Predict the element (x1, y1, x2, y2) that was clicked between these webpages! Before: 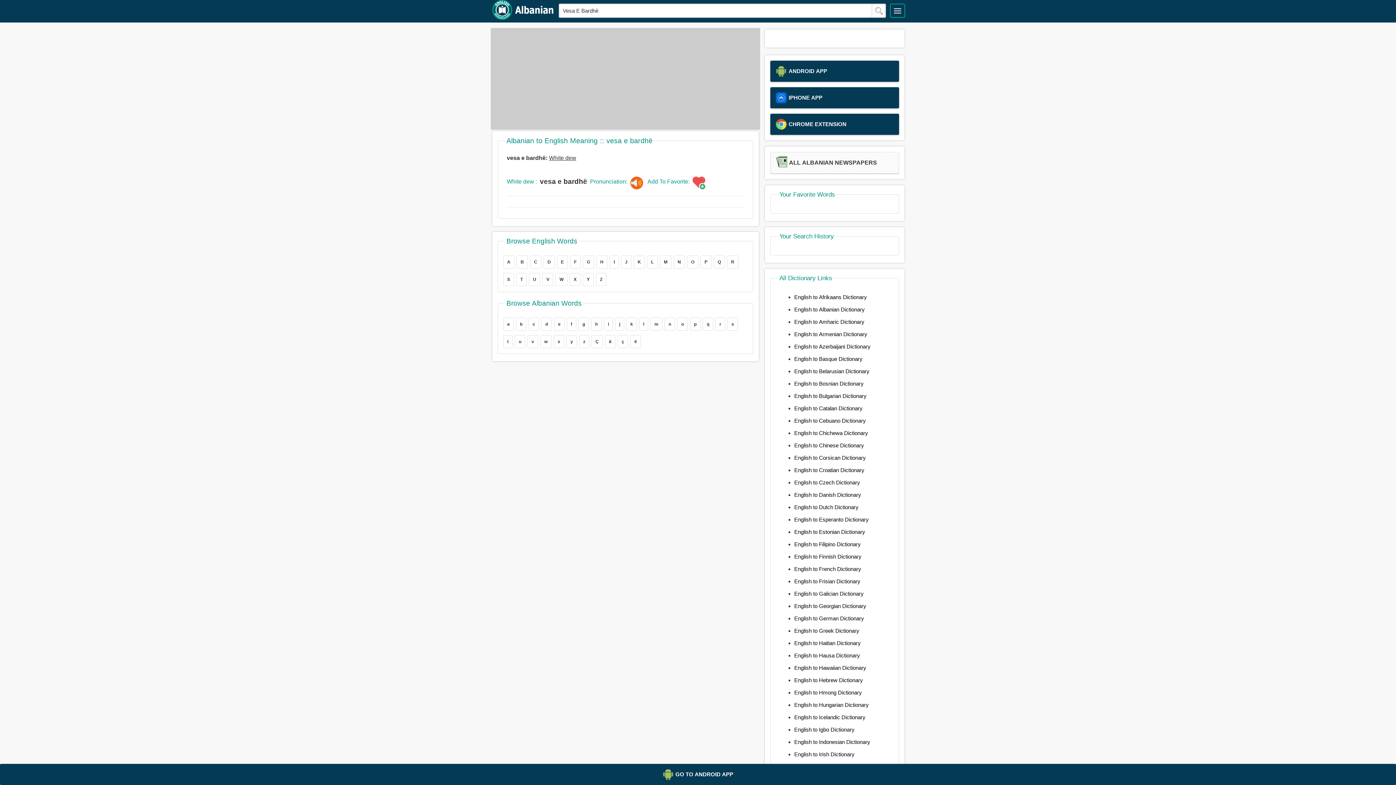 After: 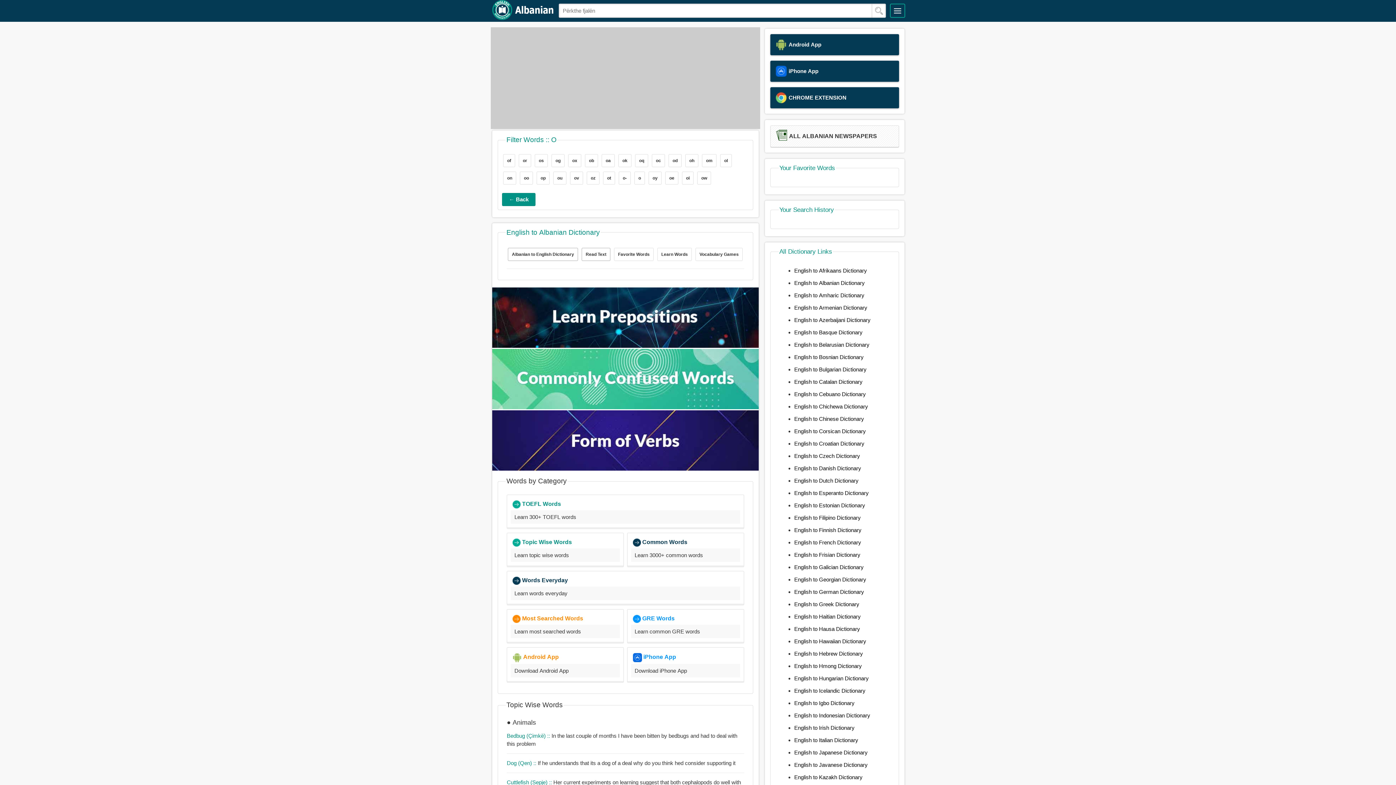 Action: bbox: (677, 317, 688, 330) label: o